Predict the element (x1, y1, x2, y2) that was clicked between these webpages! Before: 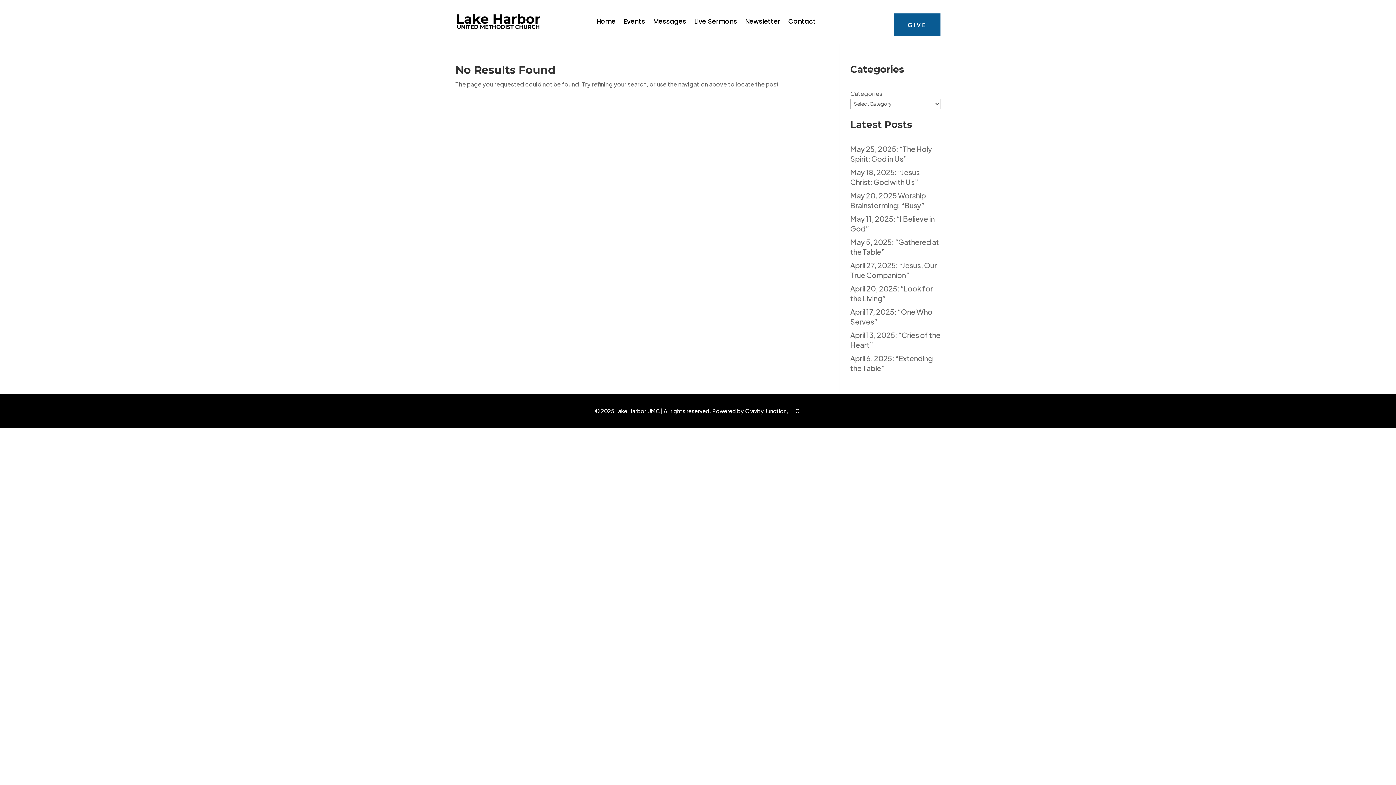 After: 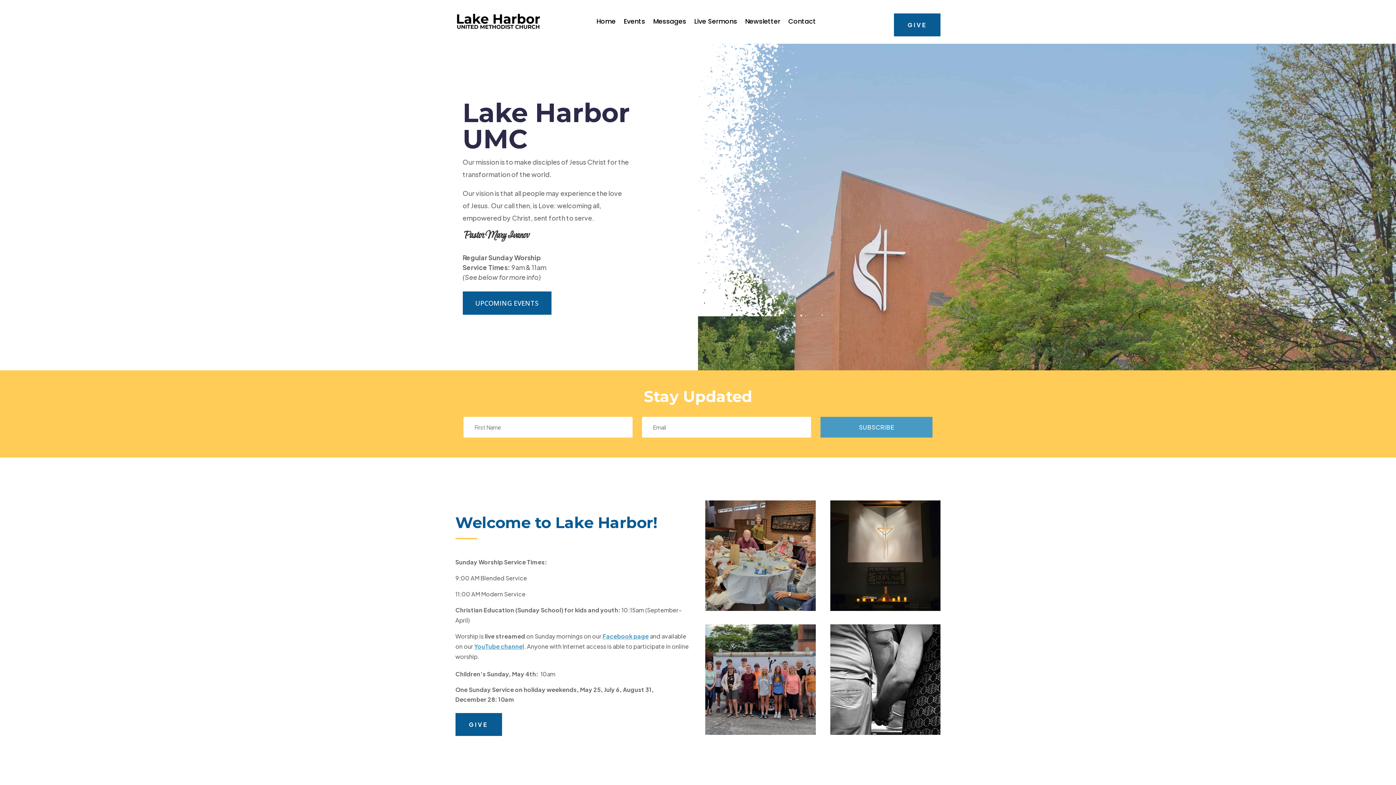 Action: bbox: (455, 23, 540, 31)